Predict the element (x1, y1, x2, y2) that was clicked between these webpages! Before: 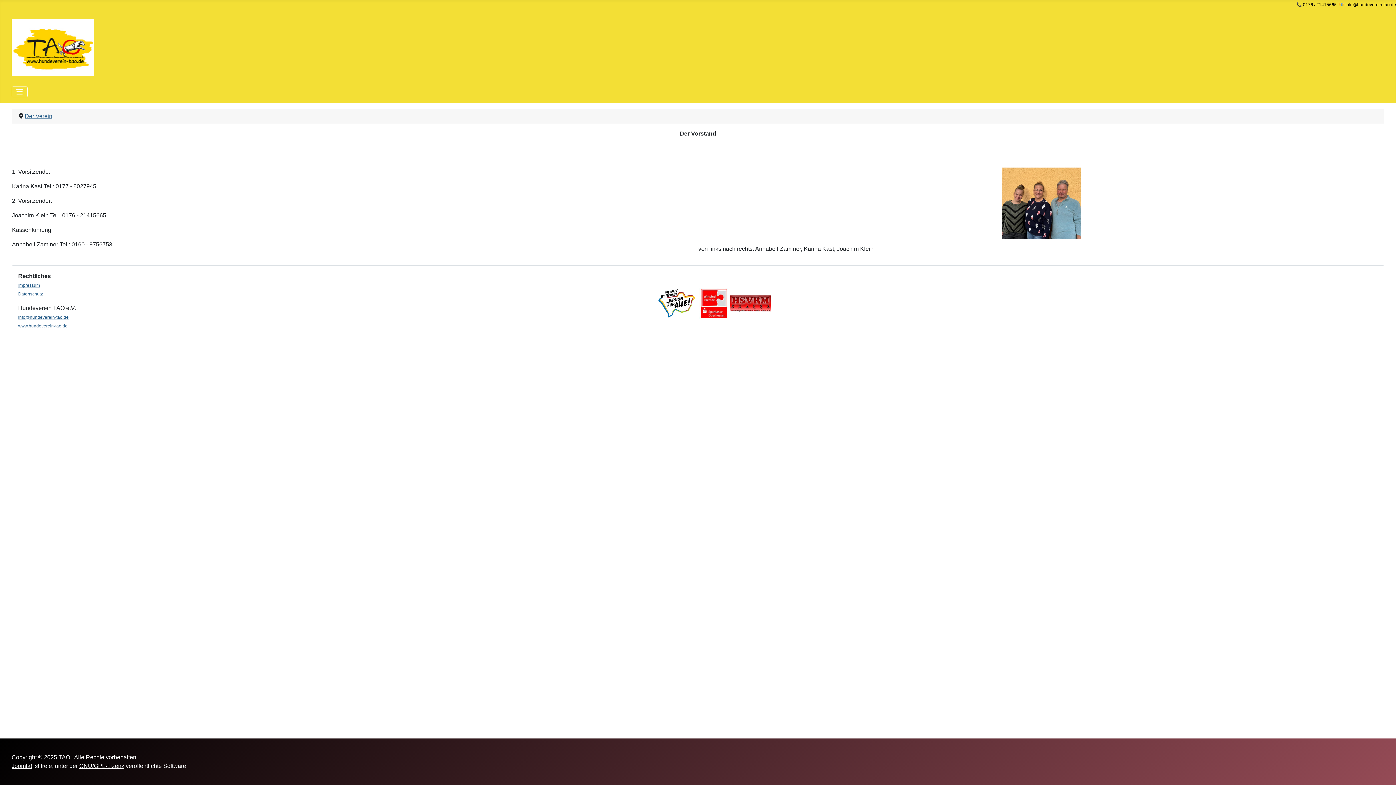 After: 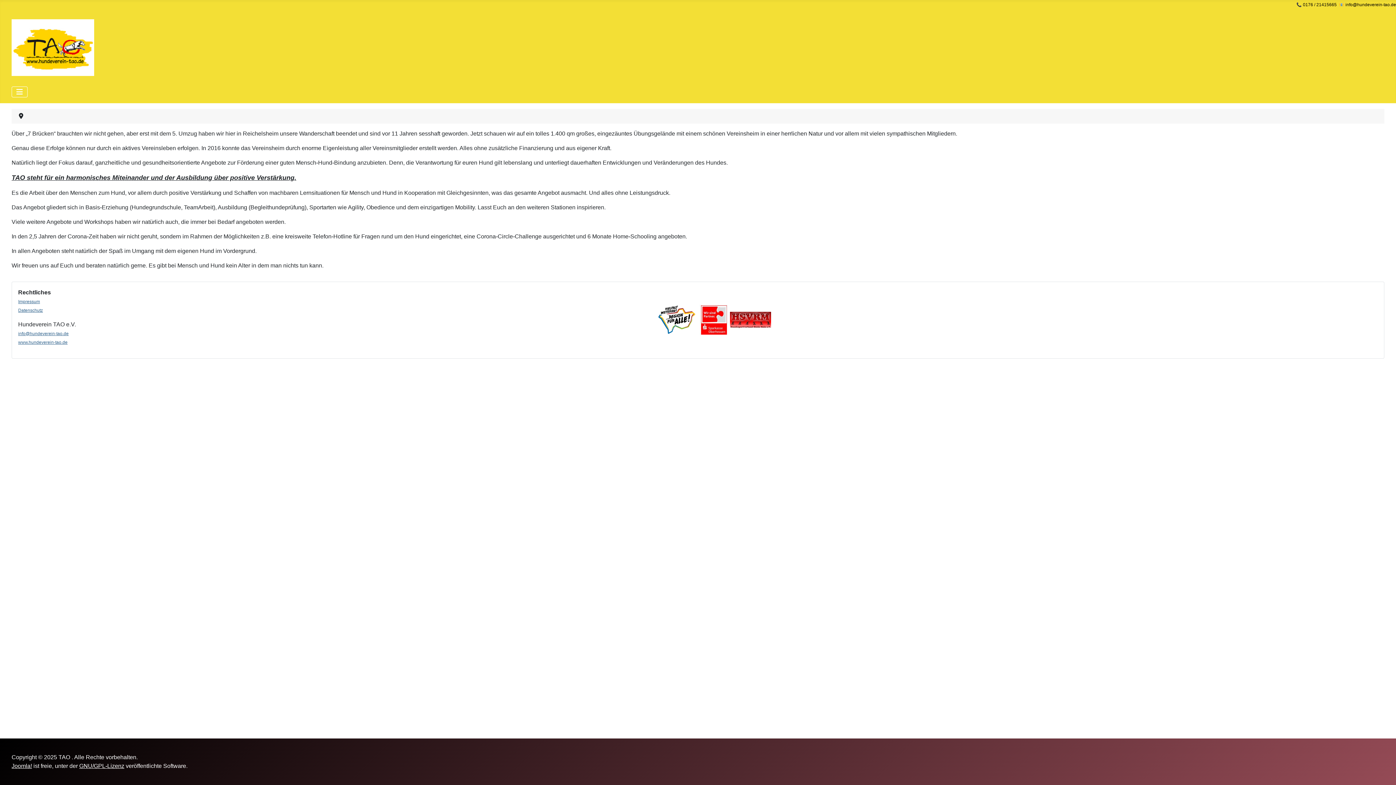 Action: bbox: (24, 113, 52, 119) label: Der Verein